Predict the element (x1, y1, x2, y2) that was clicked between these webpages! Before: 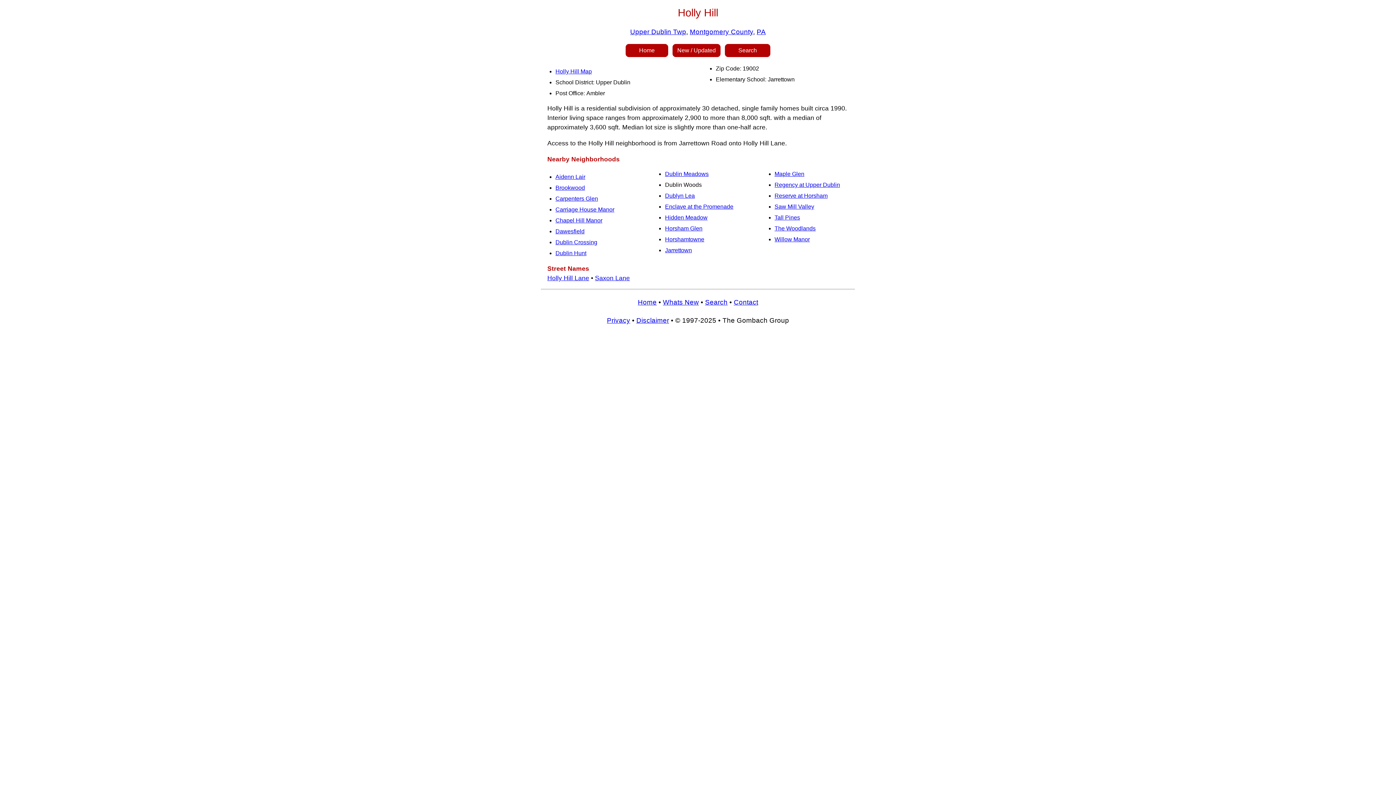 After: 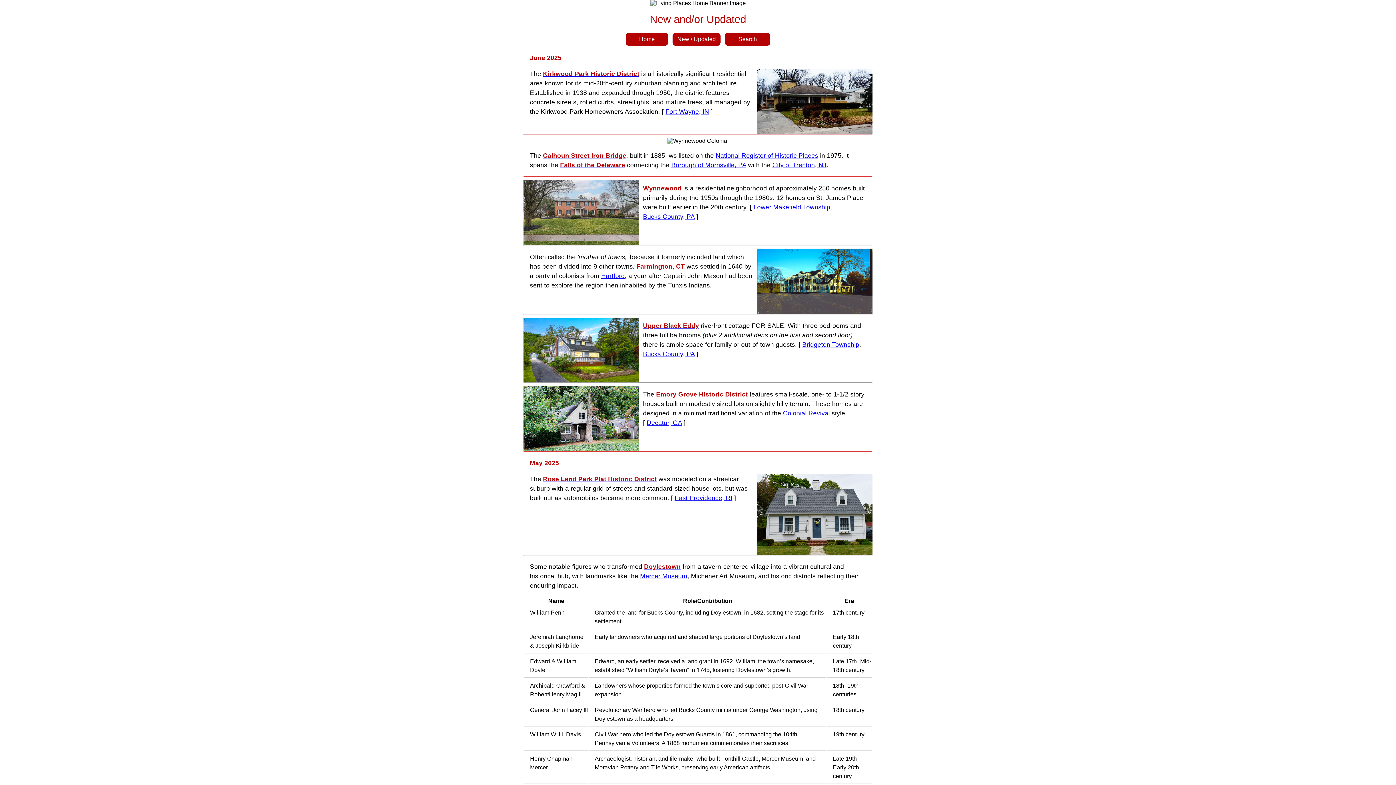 Action: label:  New / Updated  bbox: (672, 47, 720, 53)